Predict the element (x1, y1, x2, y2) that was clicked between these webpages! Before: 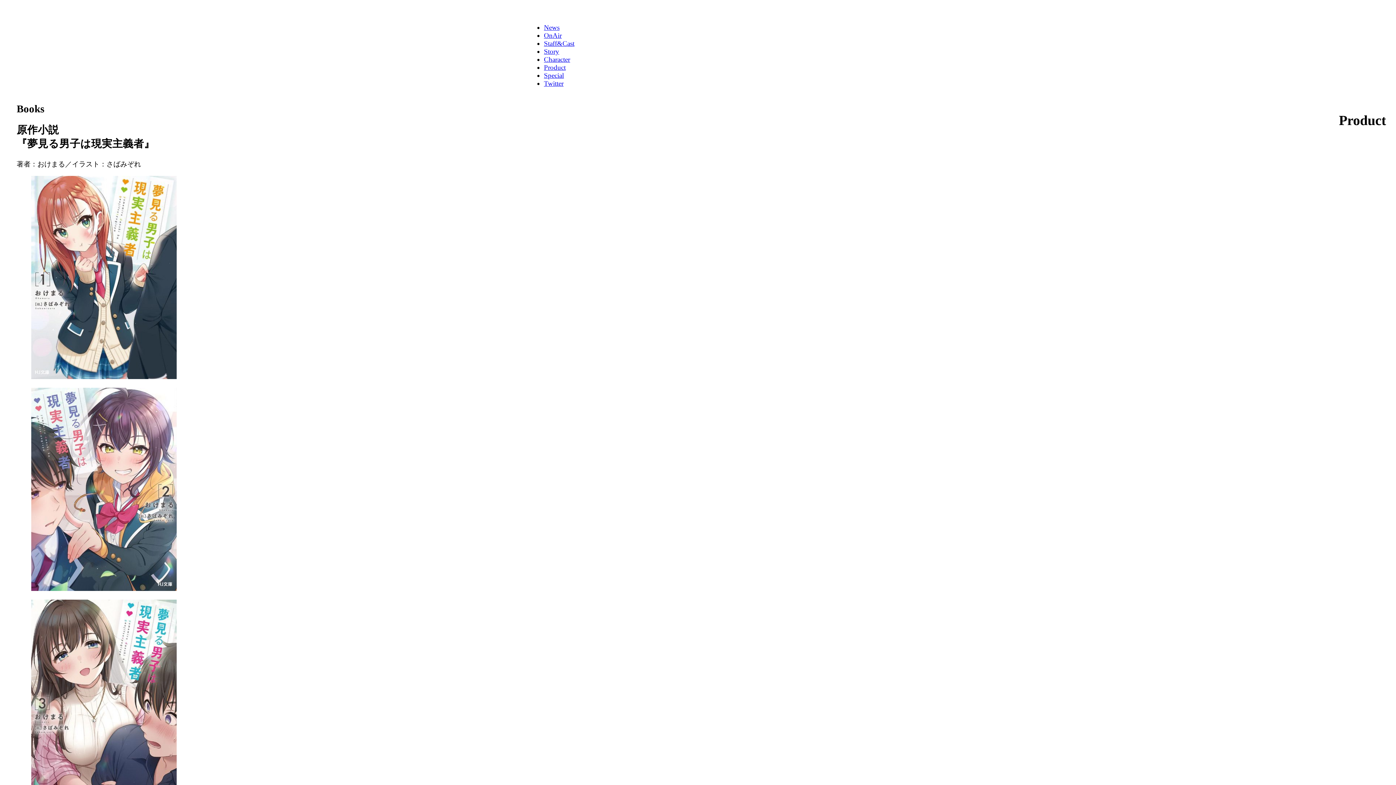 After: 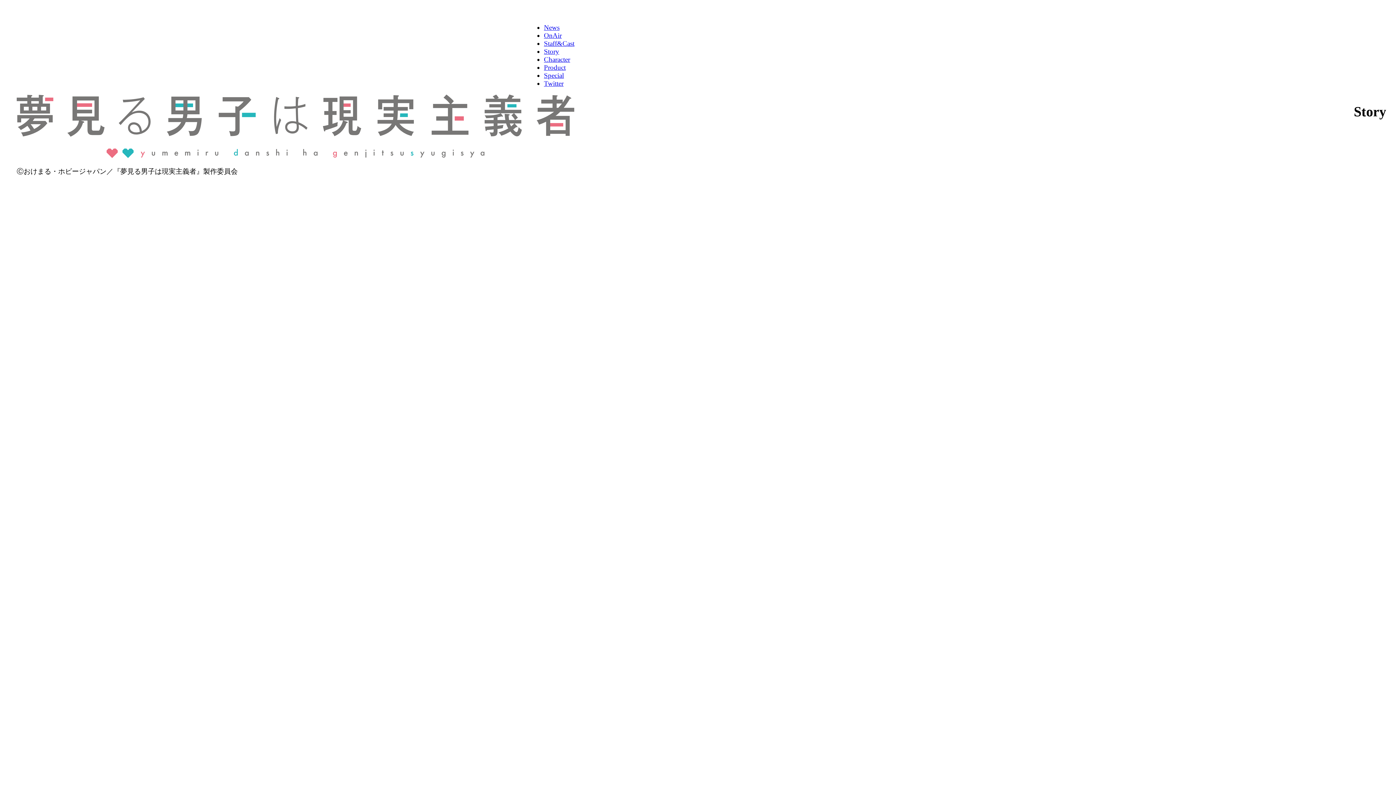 Action: label: Story bbox: (544, 47, 559, 55)